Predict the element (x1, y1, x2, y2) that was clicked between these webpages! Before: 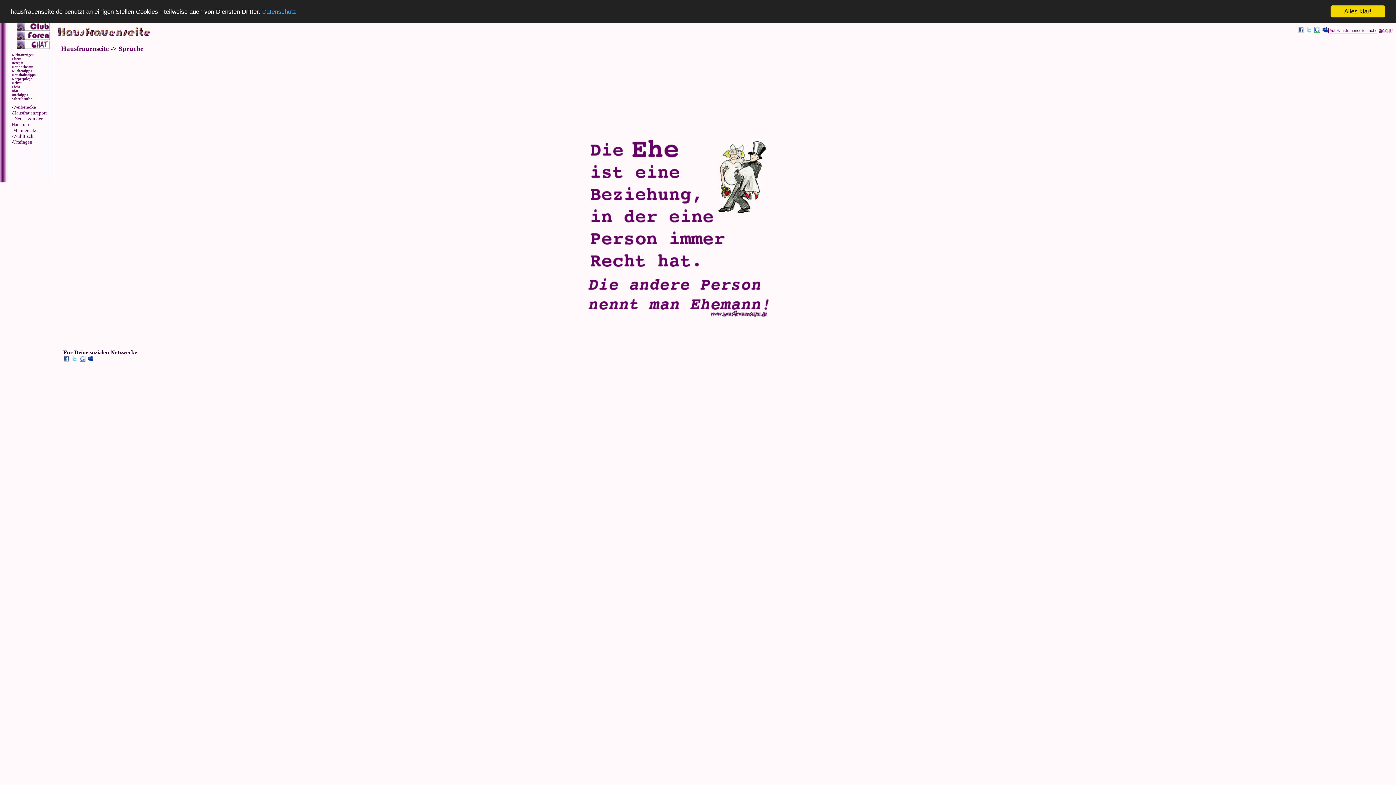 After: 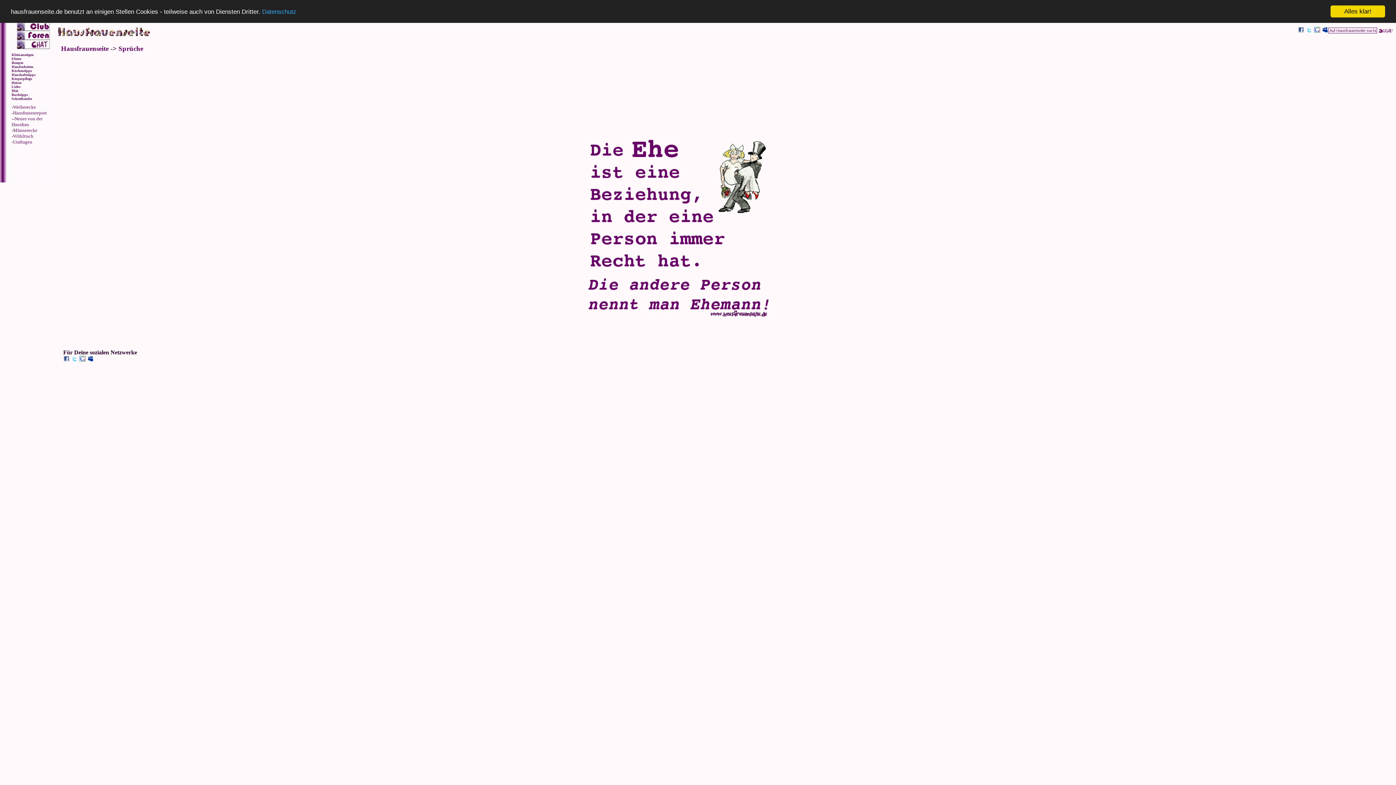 Action: bbox: (71, 356, 77, 363)